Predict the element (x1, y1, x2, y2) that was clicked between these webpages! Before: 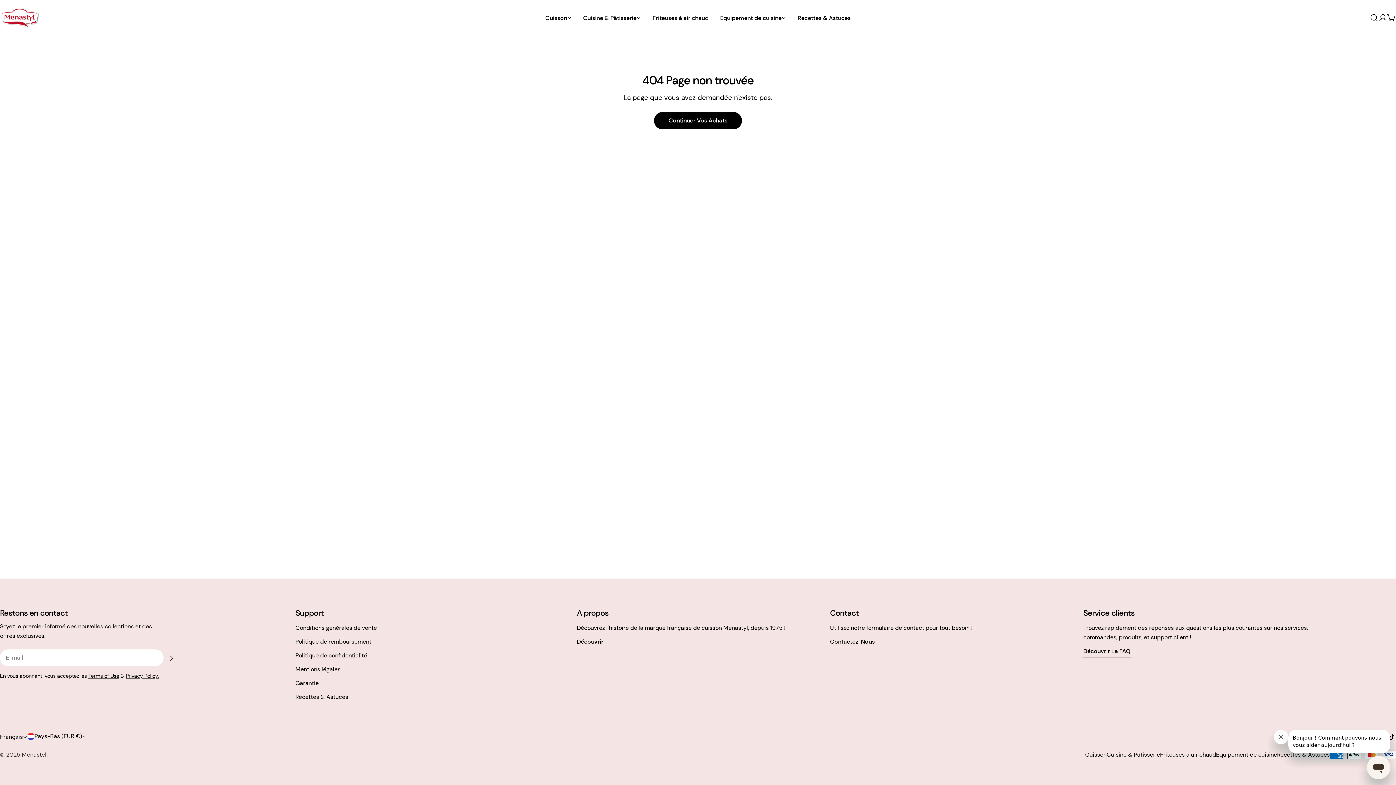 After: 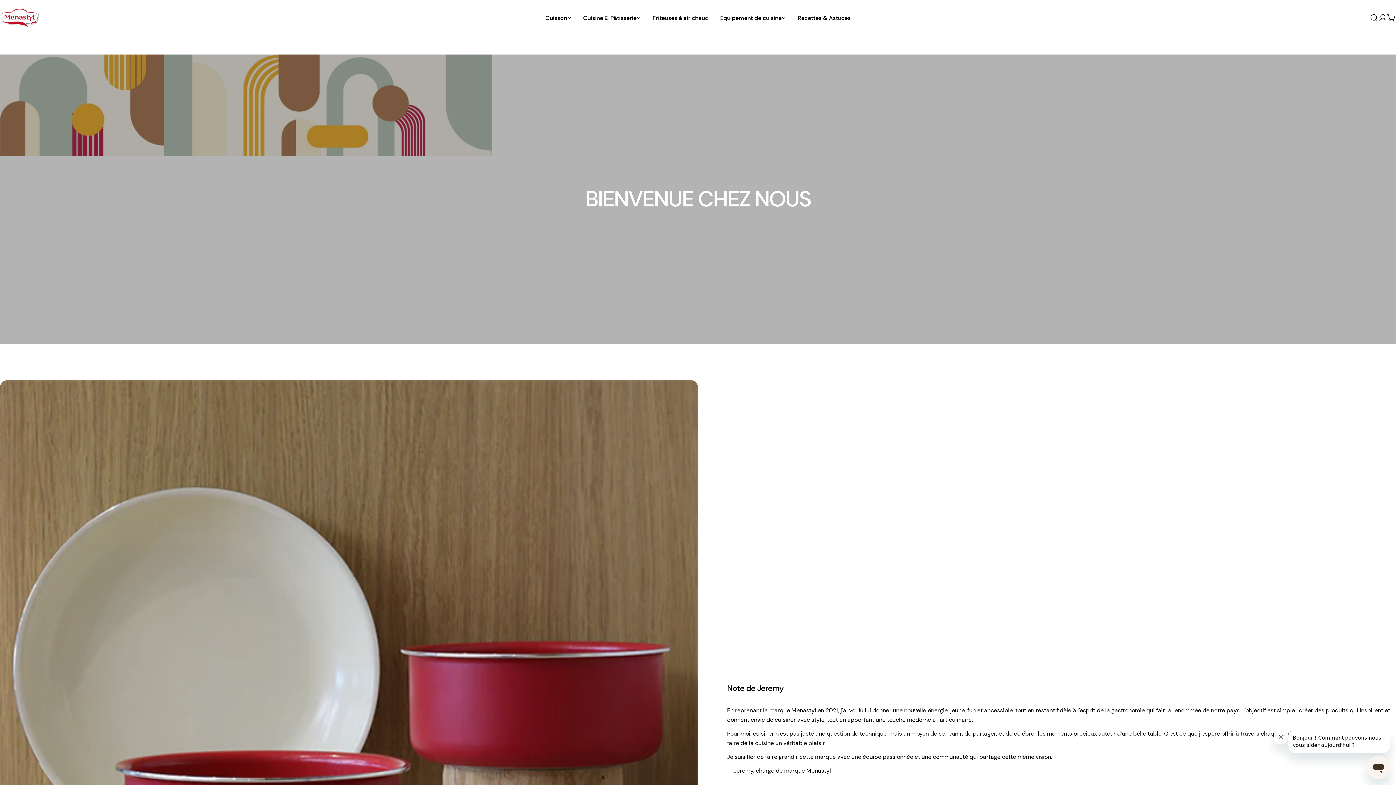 Action: label: Découvrir bbox: (576, 637, 603, 648)